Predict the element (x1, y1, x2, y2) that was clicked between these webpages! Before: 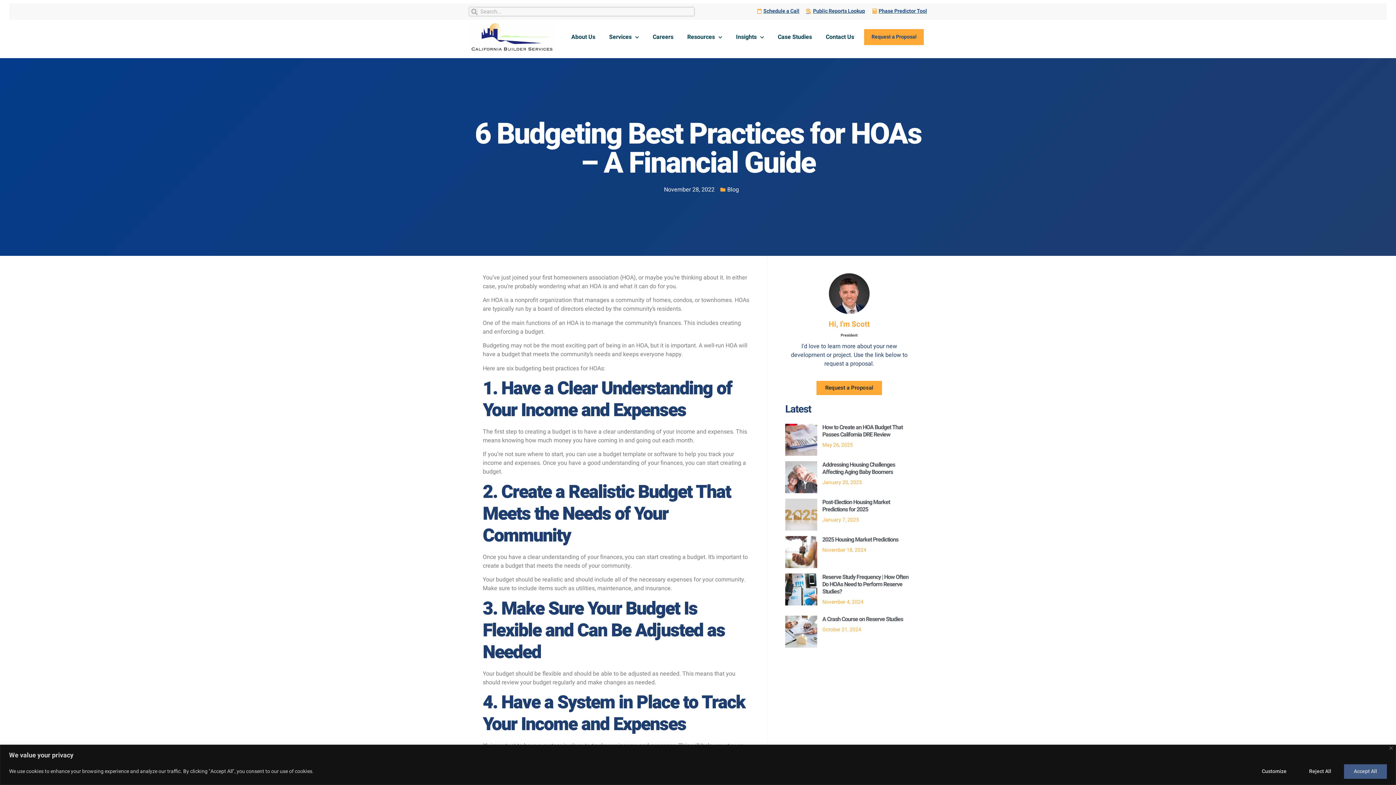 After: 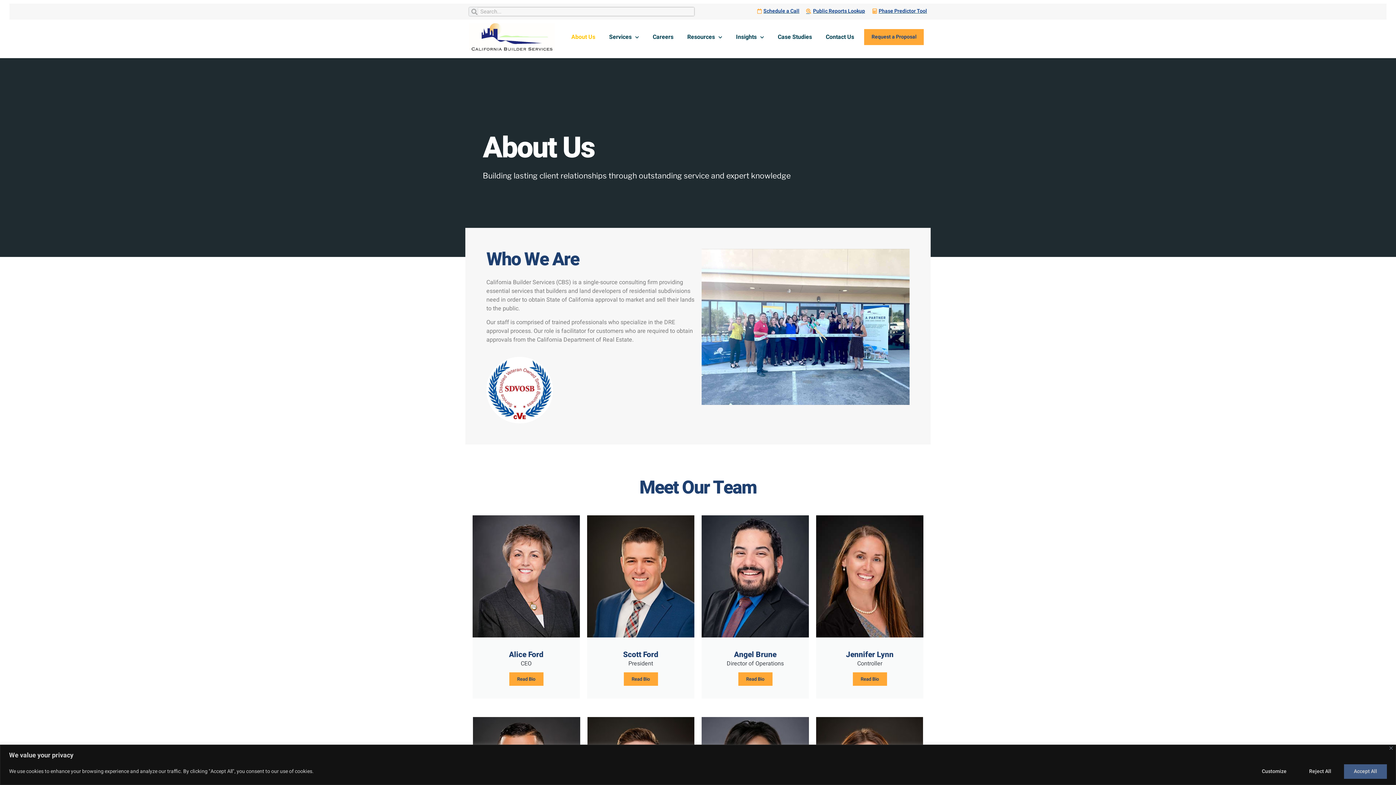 Action: label: About Us bbox: (571, 27, 595, 46)